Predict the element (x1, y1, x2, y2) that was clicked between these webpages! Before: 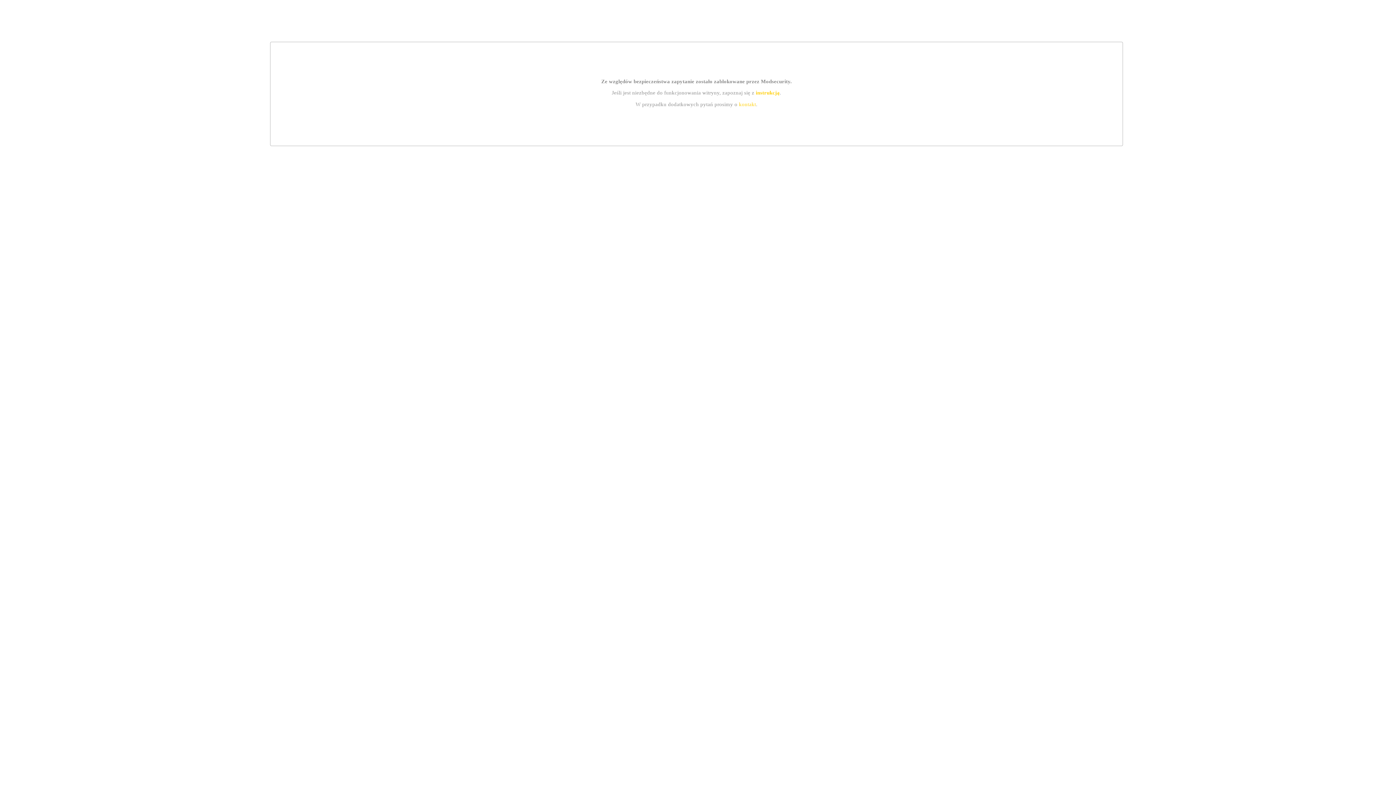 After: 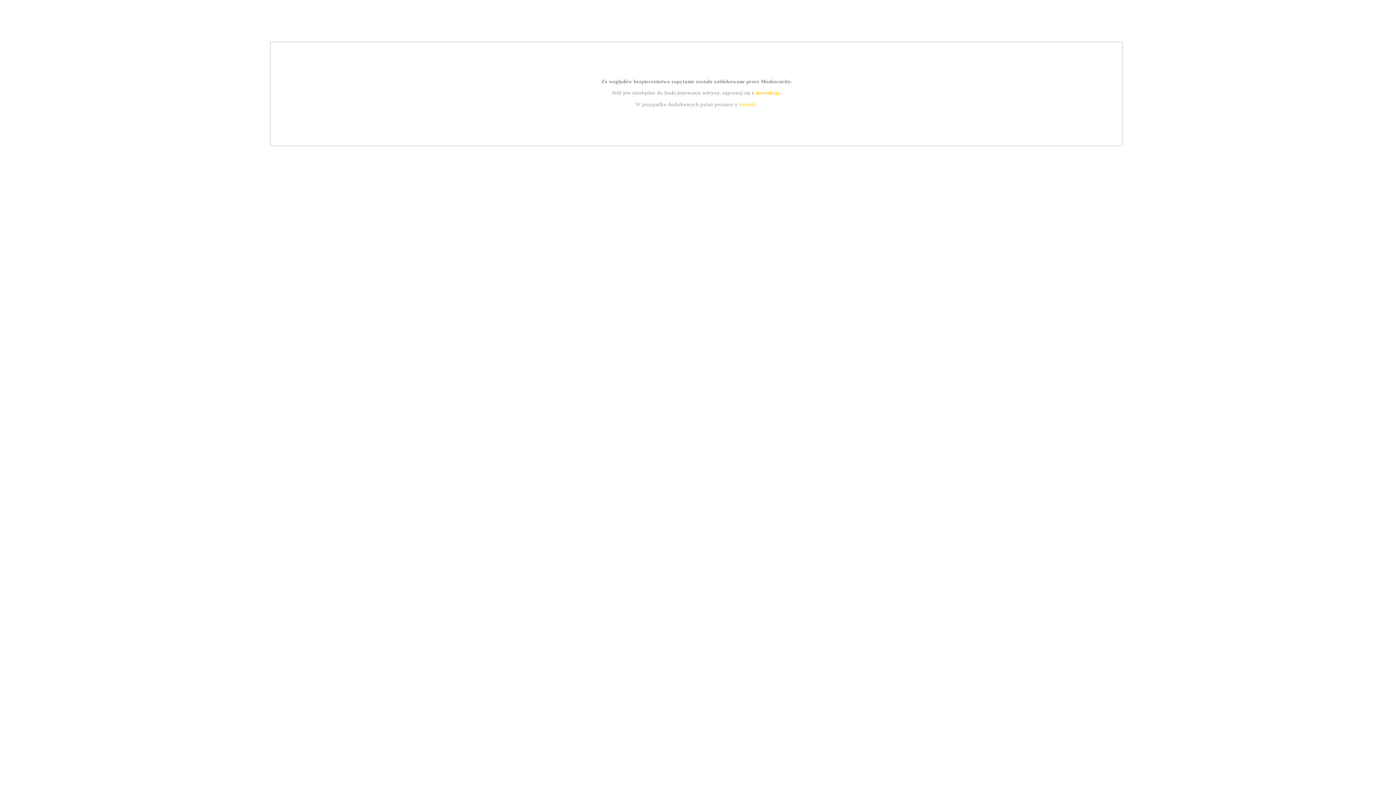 Action: bbox: (755, 89, 779, 95) label: instrukcją